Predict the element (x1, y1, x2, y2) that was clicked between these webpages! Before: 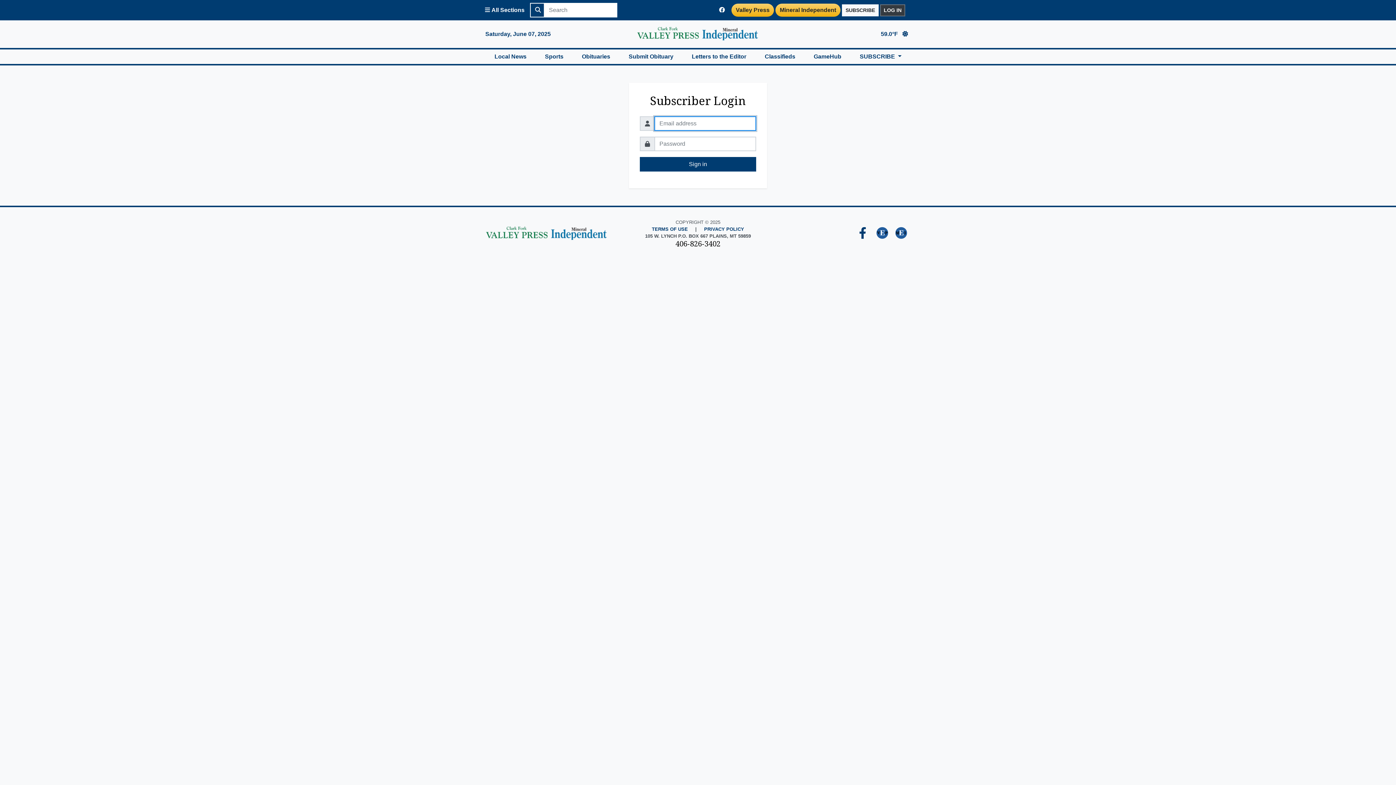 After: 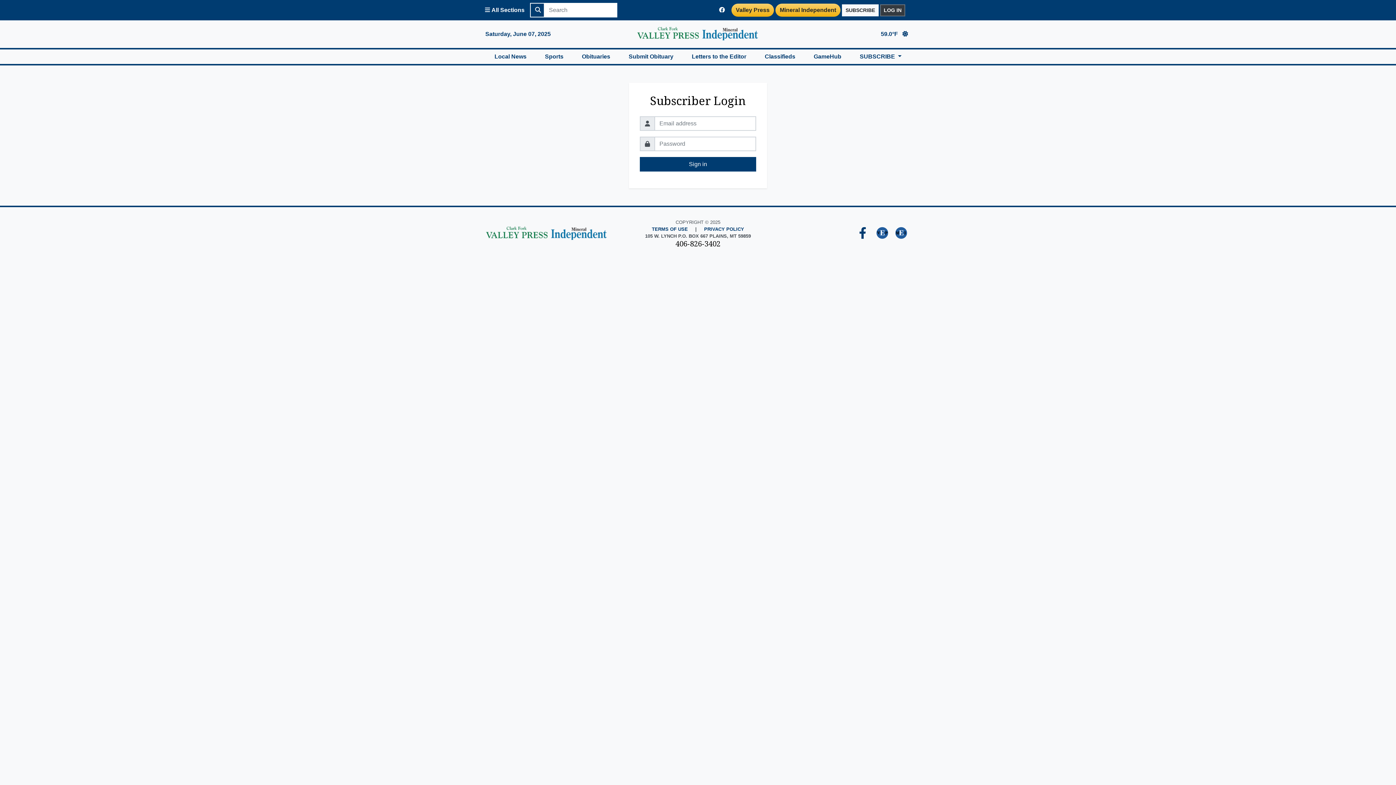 Action: label: Mineral IndependentValley E-Edition Page bbox: (775, 3, 840, 16)